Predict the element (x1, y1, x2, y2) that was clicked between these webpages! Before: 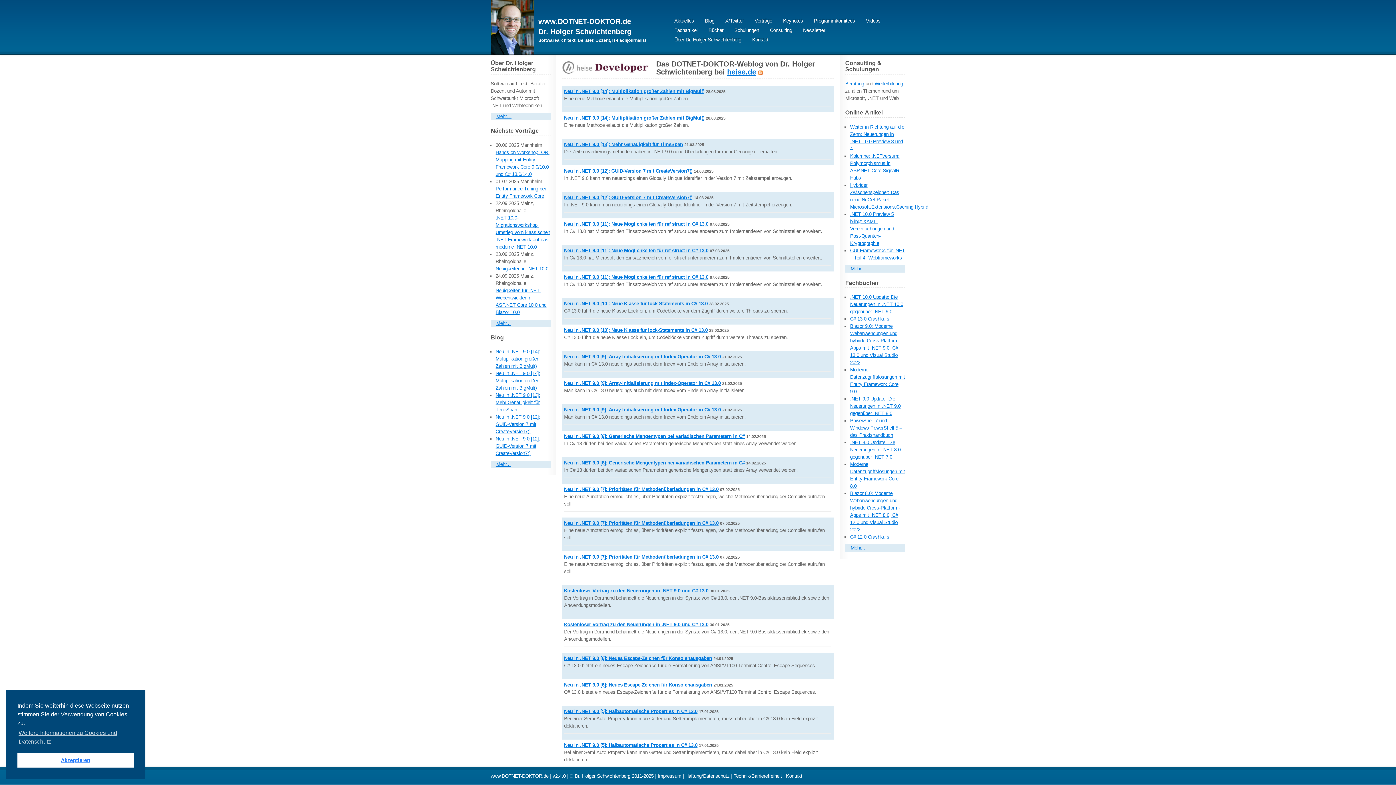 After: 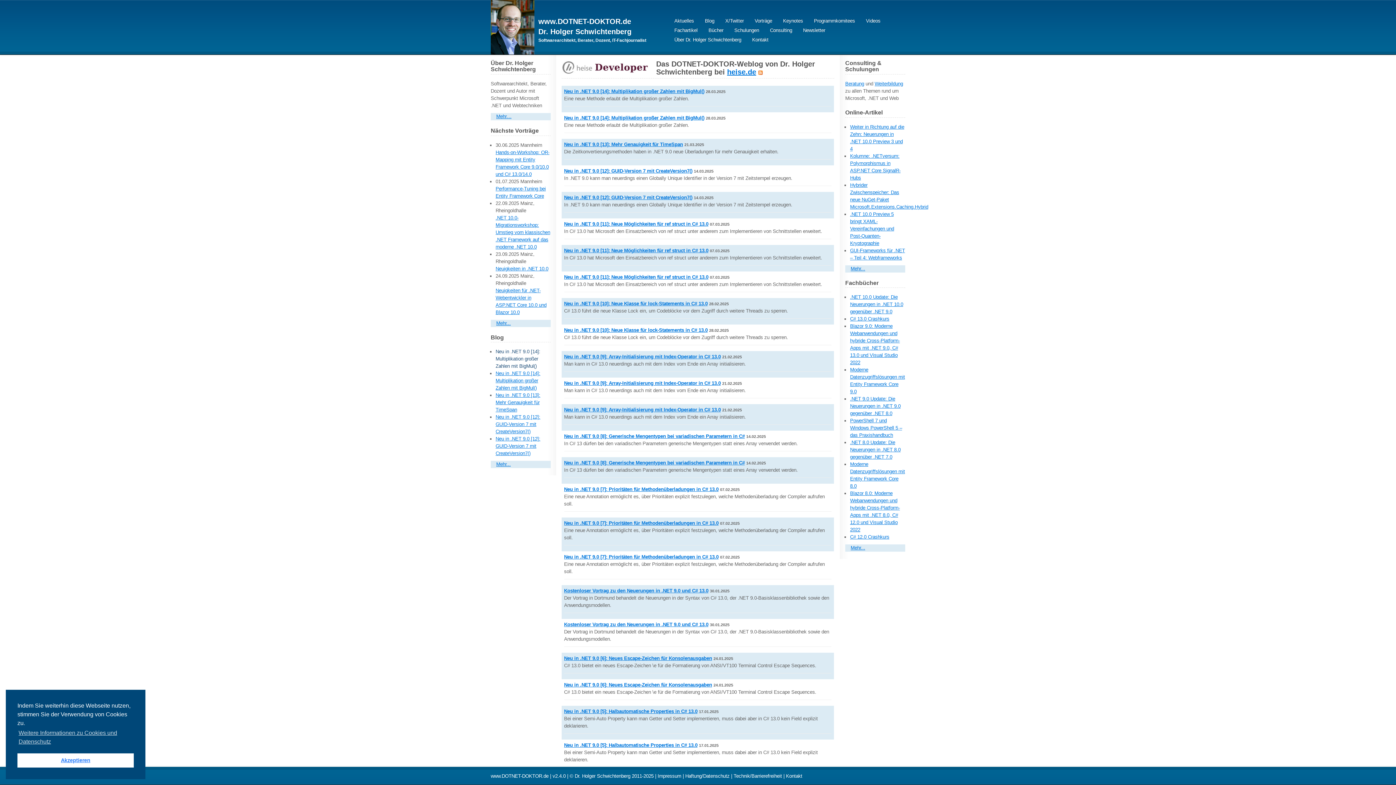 Action: label: Neu in .NET 9.0 [14]: Multiplikation großer Zahlen mit BigMul() bbox: (495, 349, 540, 369)